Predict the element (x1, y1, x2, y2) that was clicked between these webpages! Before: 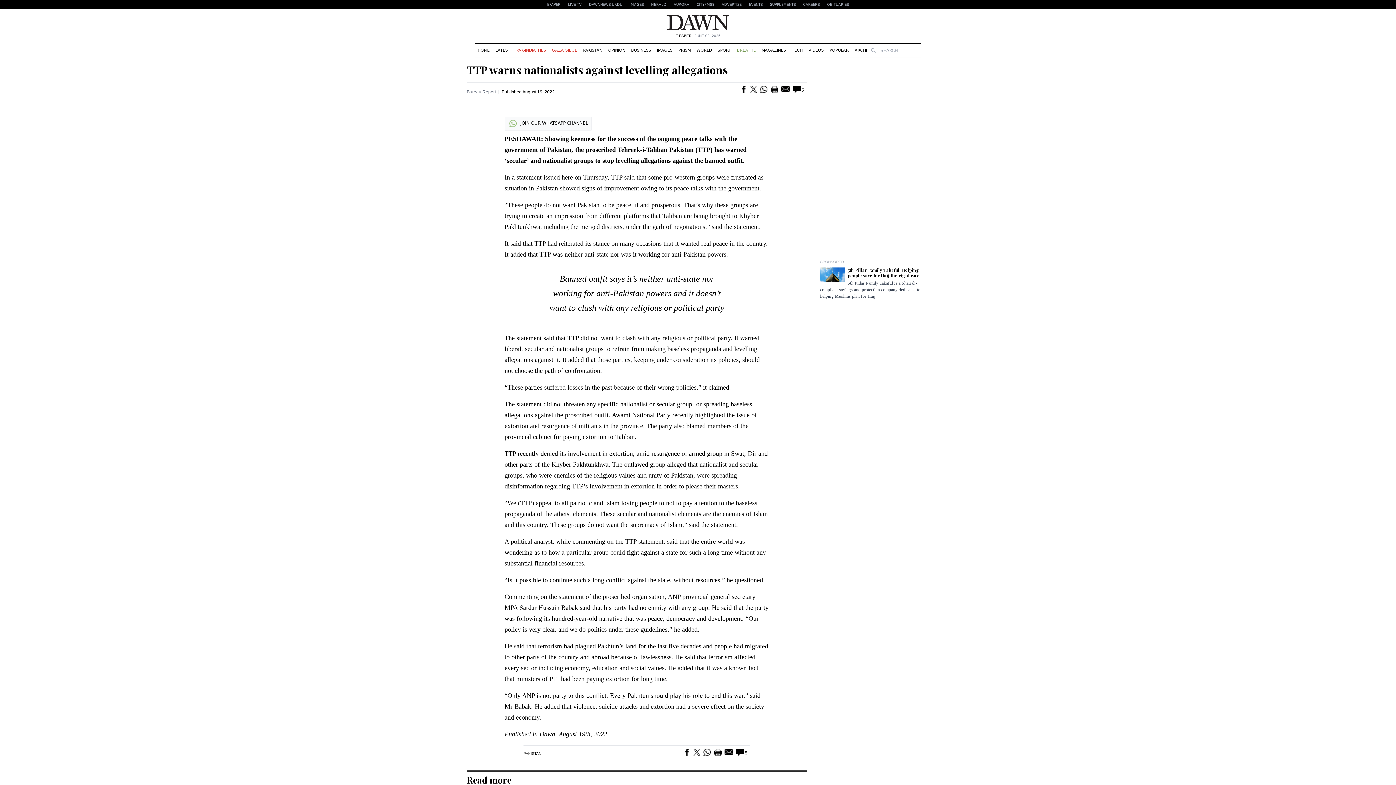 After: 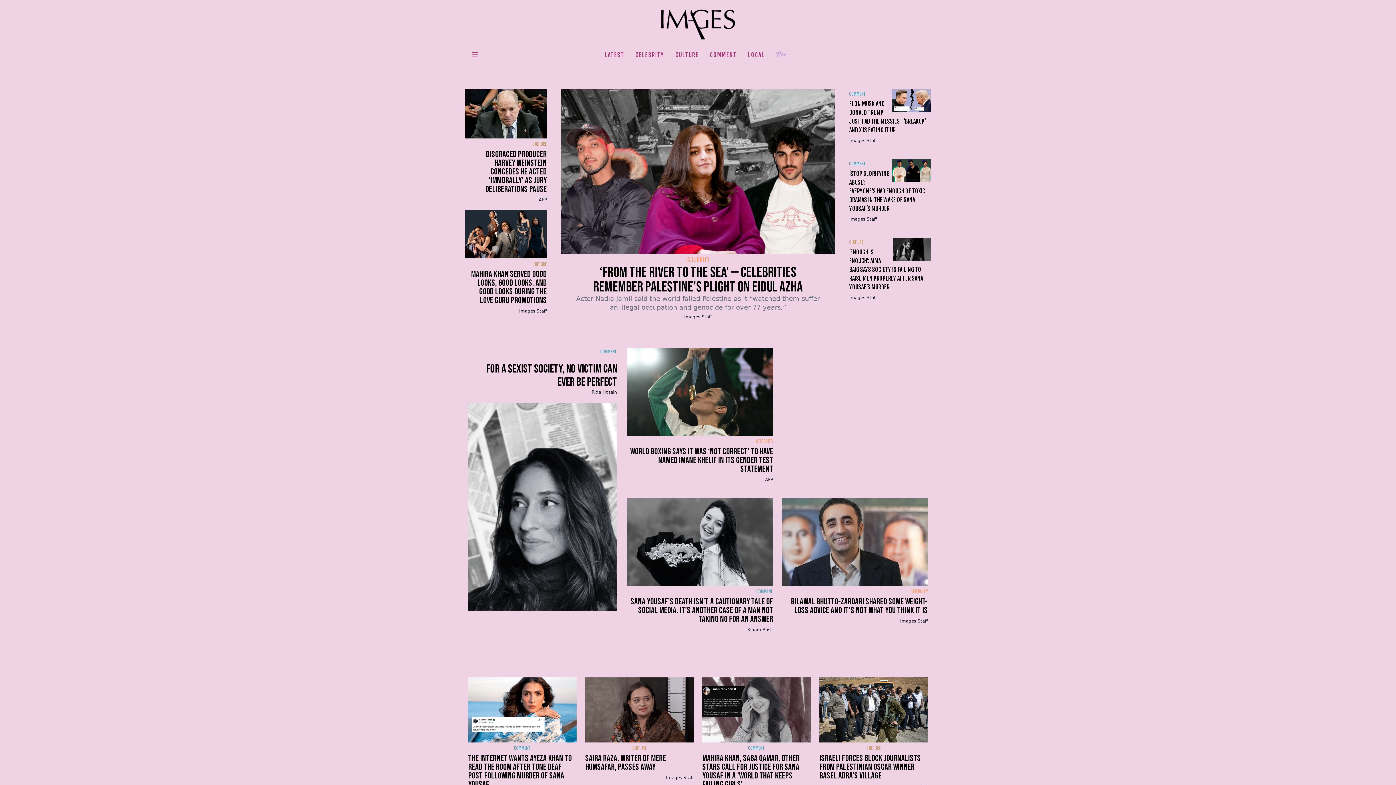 Action: label: IMAGES bbox: (654, 44, 675, 56)